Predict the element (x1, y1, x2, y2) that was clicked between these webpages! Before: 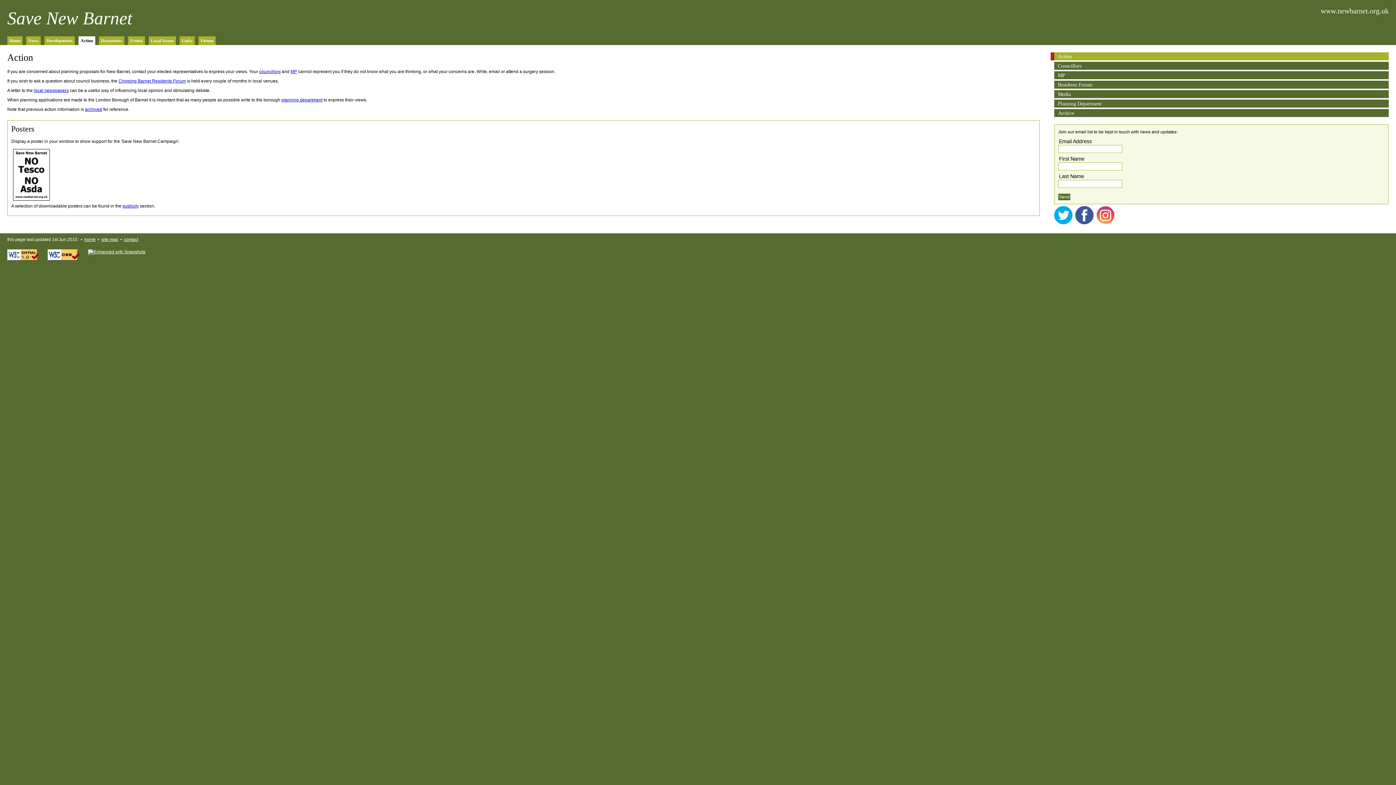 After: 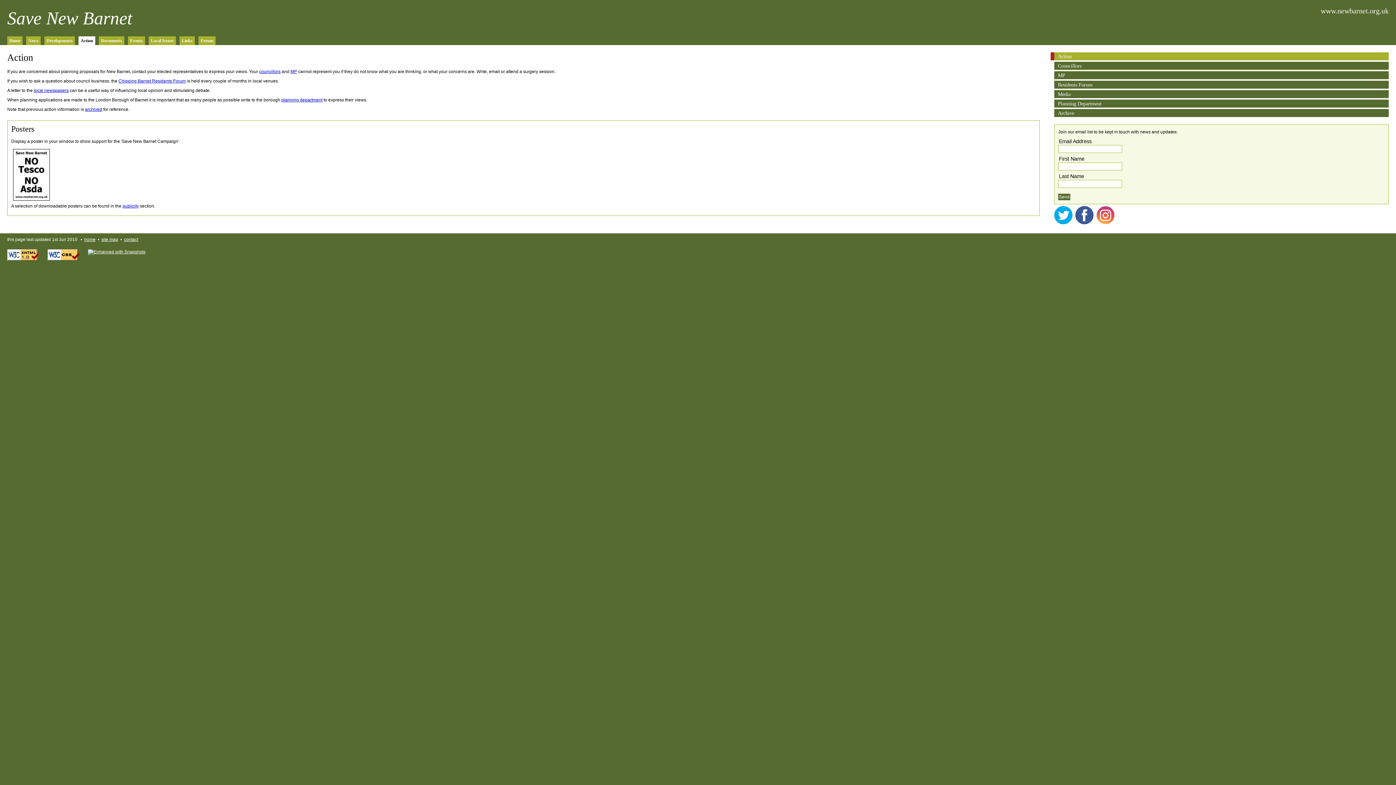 Action: bbox: (1050, 52, 1389, 60) label: Action